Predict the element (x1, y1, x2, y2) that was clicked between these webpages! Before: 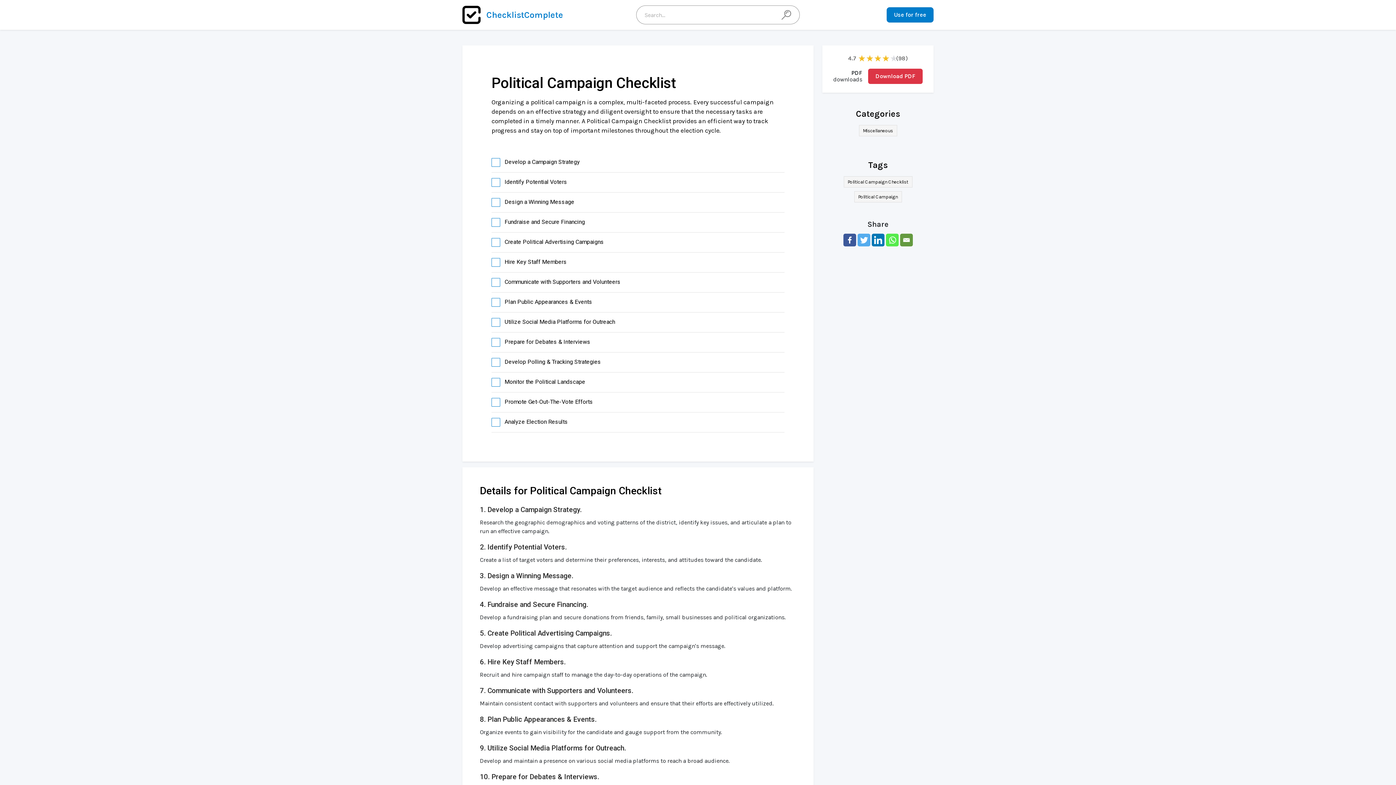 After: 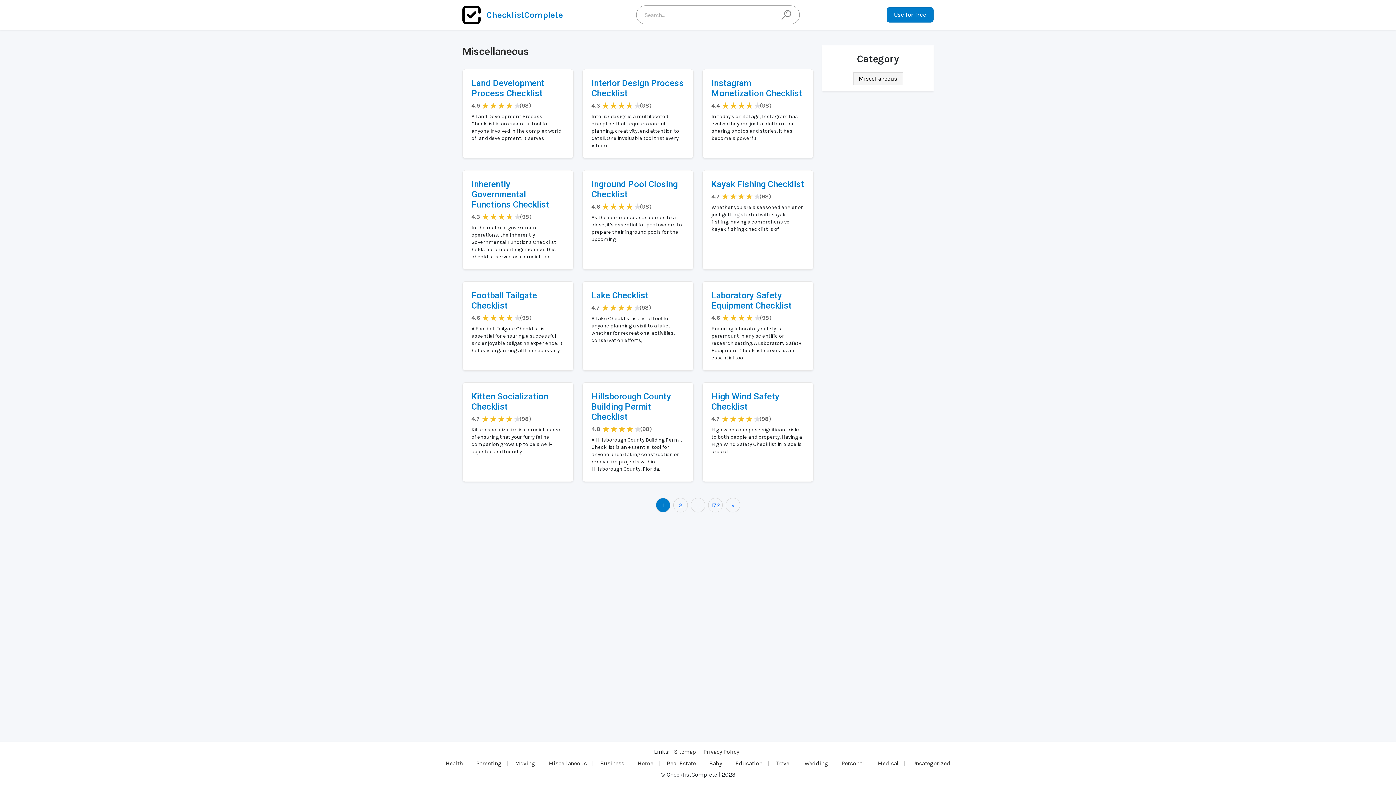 Action: bbox: (859, 125, 897, 136) label: Miscellaneous